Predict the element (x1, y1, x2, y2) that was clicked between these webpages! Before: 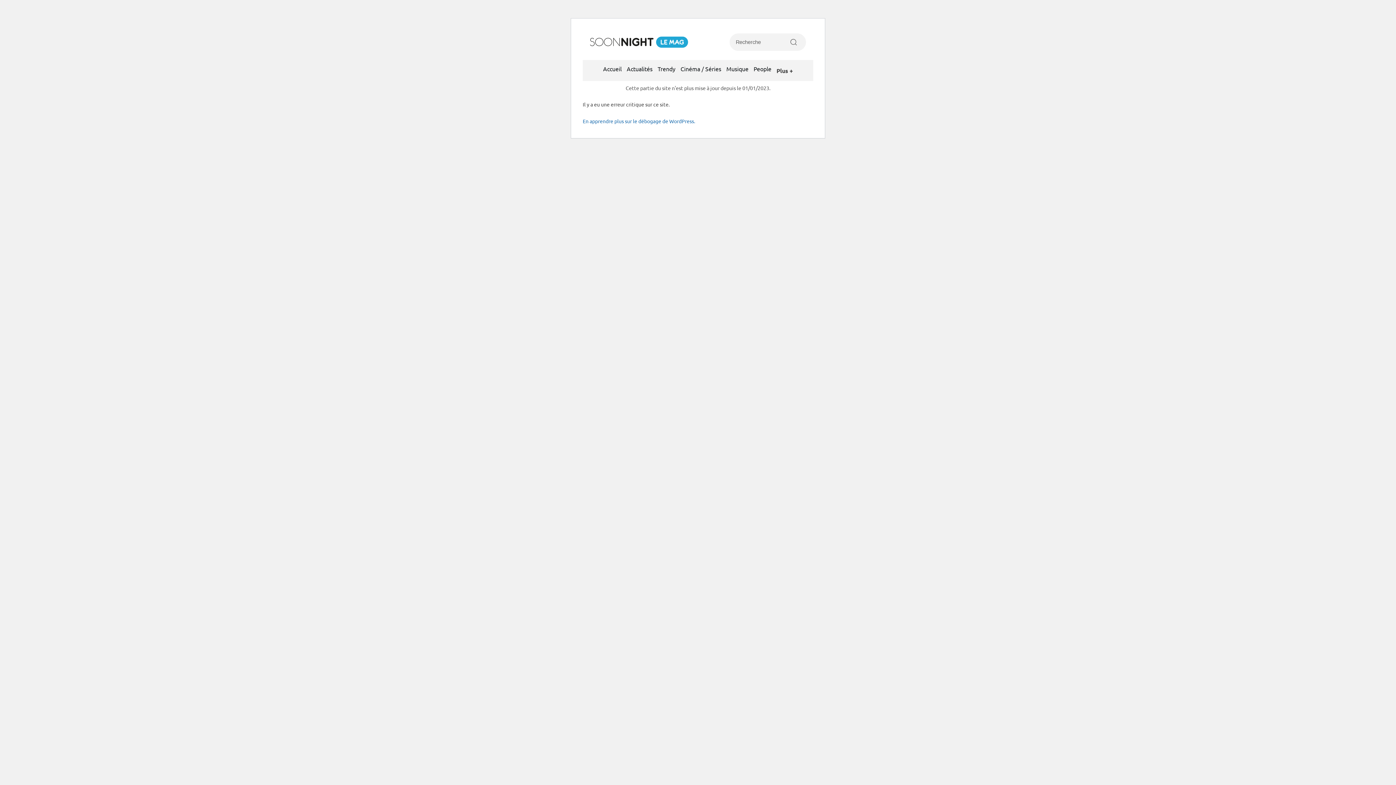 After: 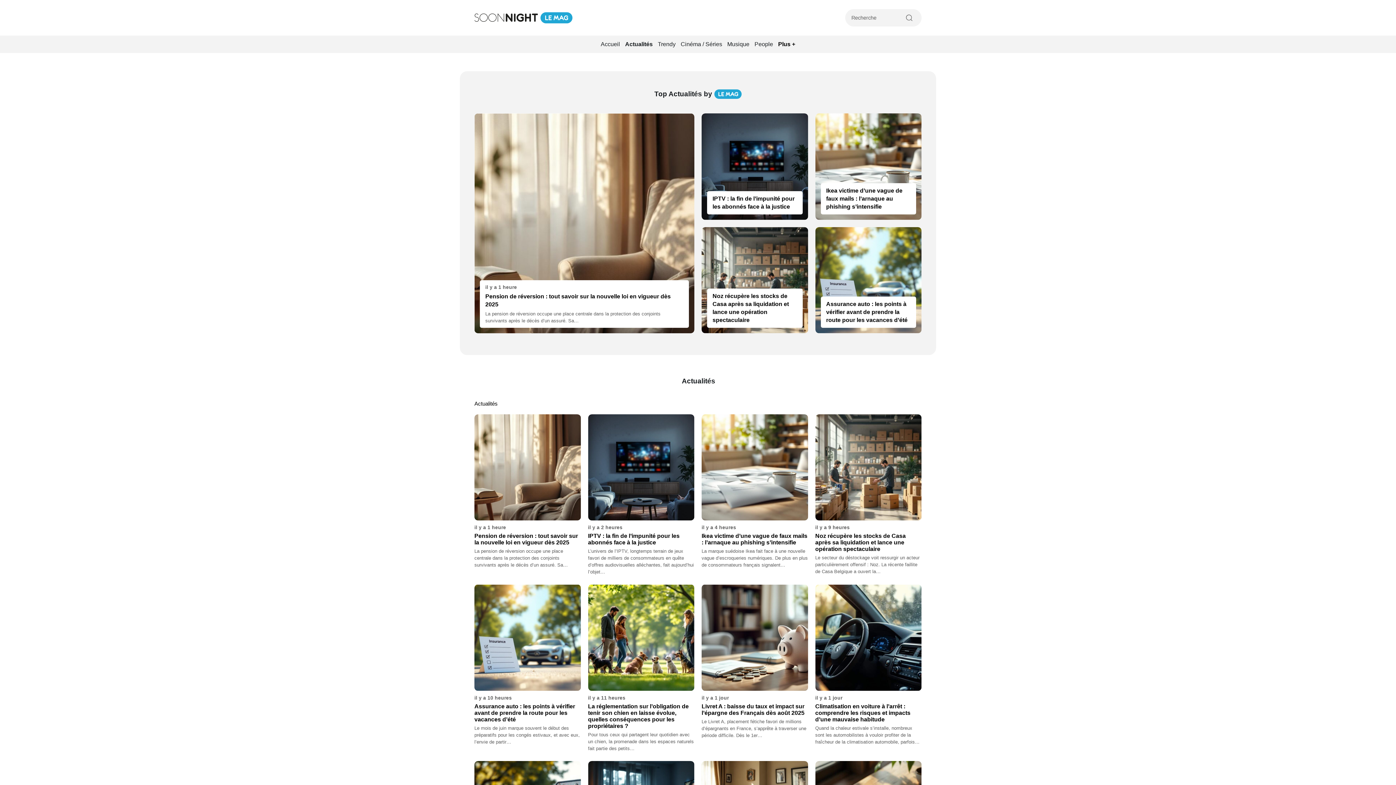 Action: bbox: (625, 61, 654, 75) label: Actualités